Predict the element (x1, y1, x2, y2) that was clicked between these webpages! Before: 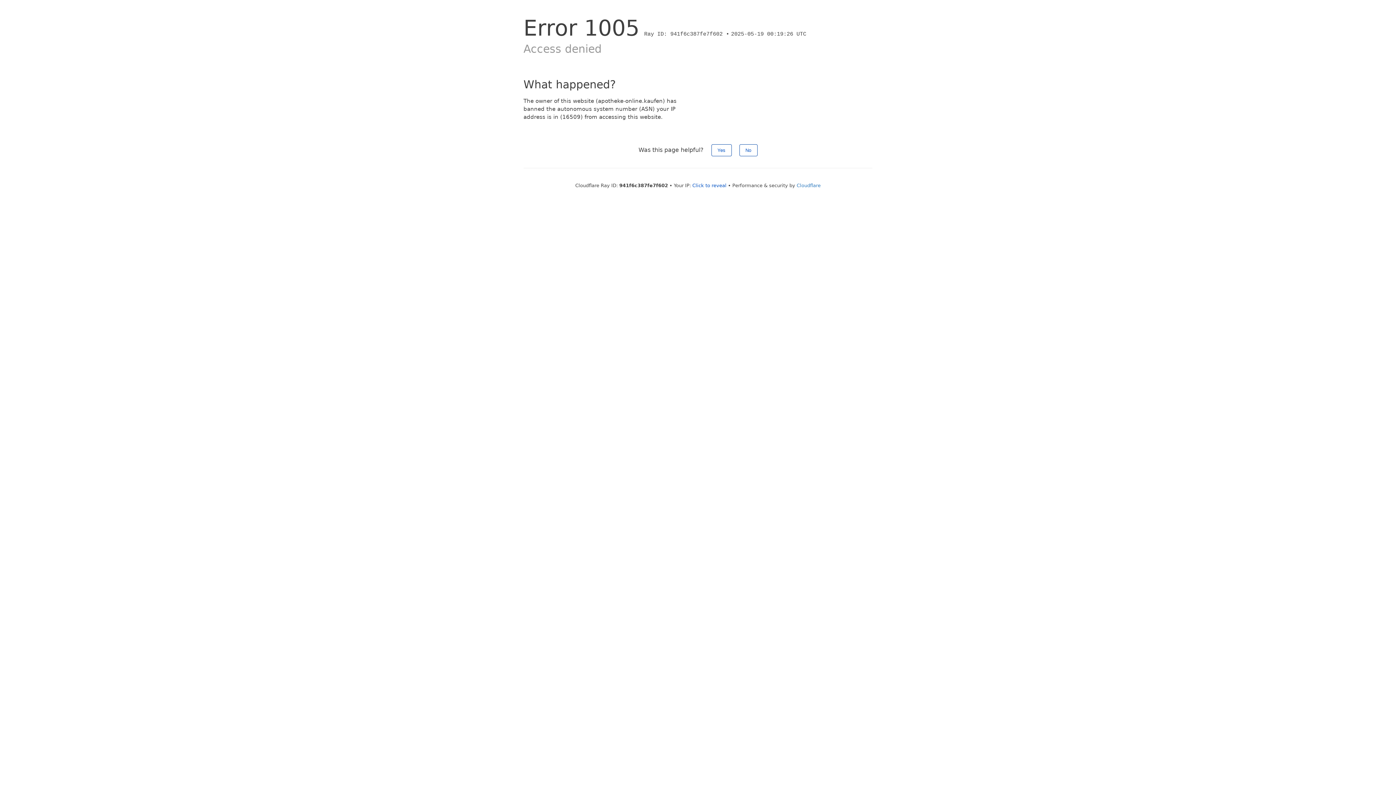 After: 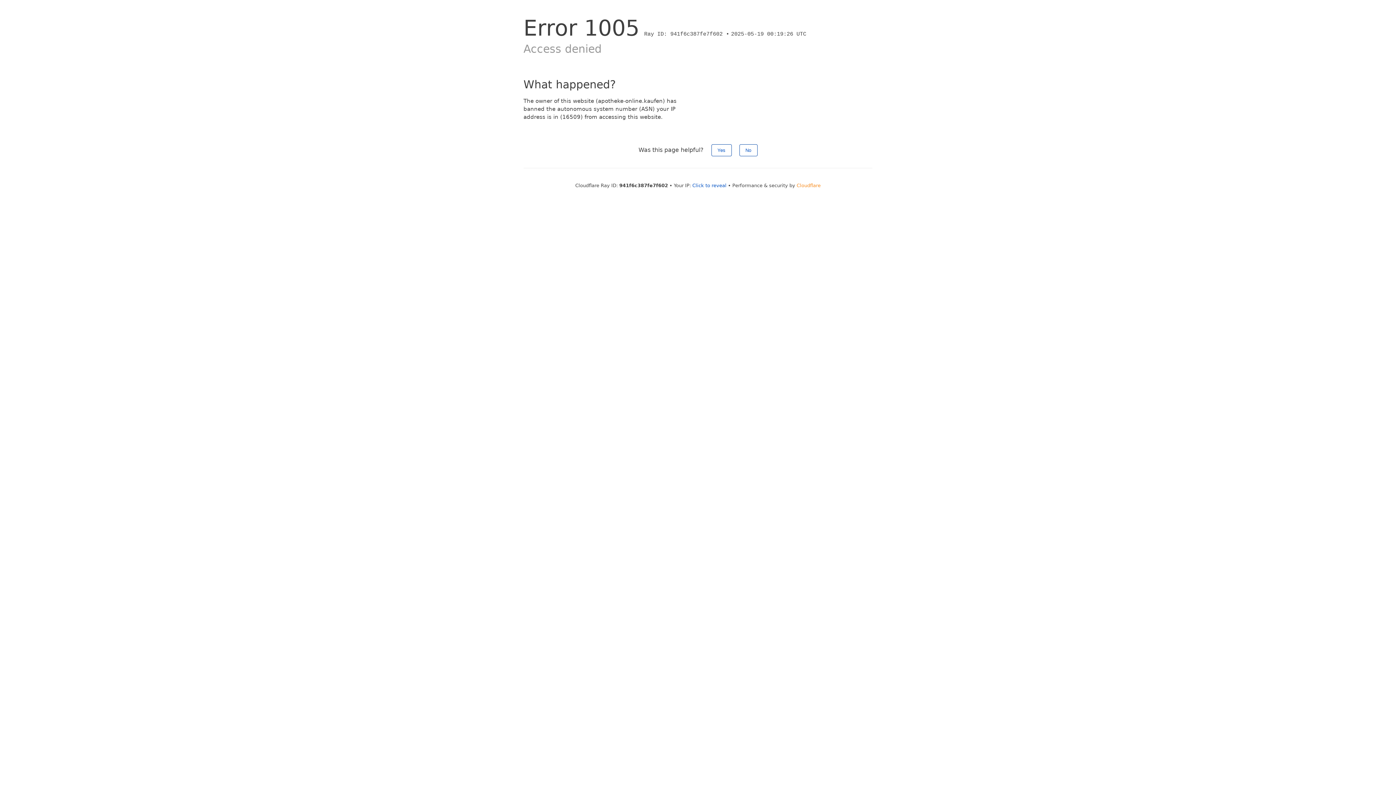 Action: bbox: (796, 182, 820, 188) label: Cloudflare